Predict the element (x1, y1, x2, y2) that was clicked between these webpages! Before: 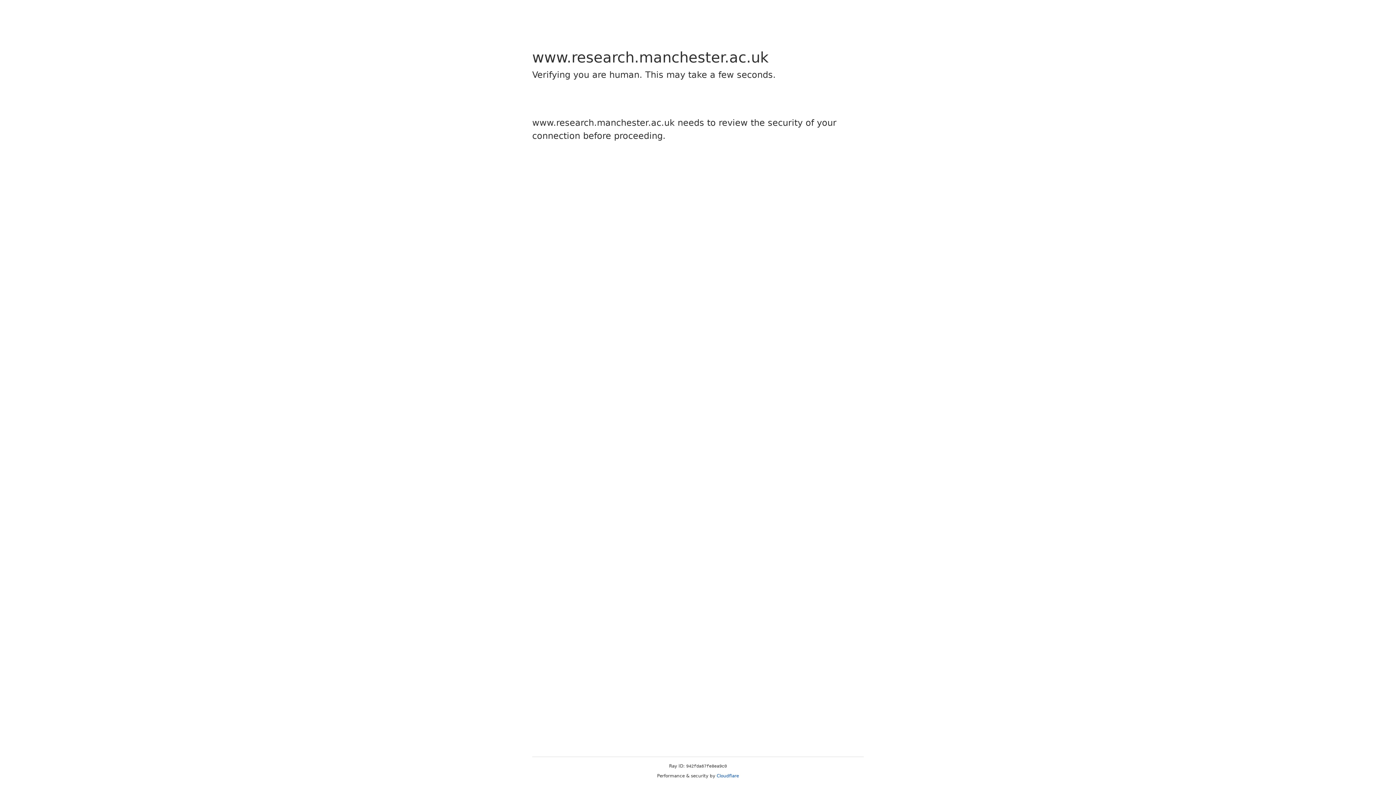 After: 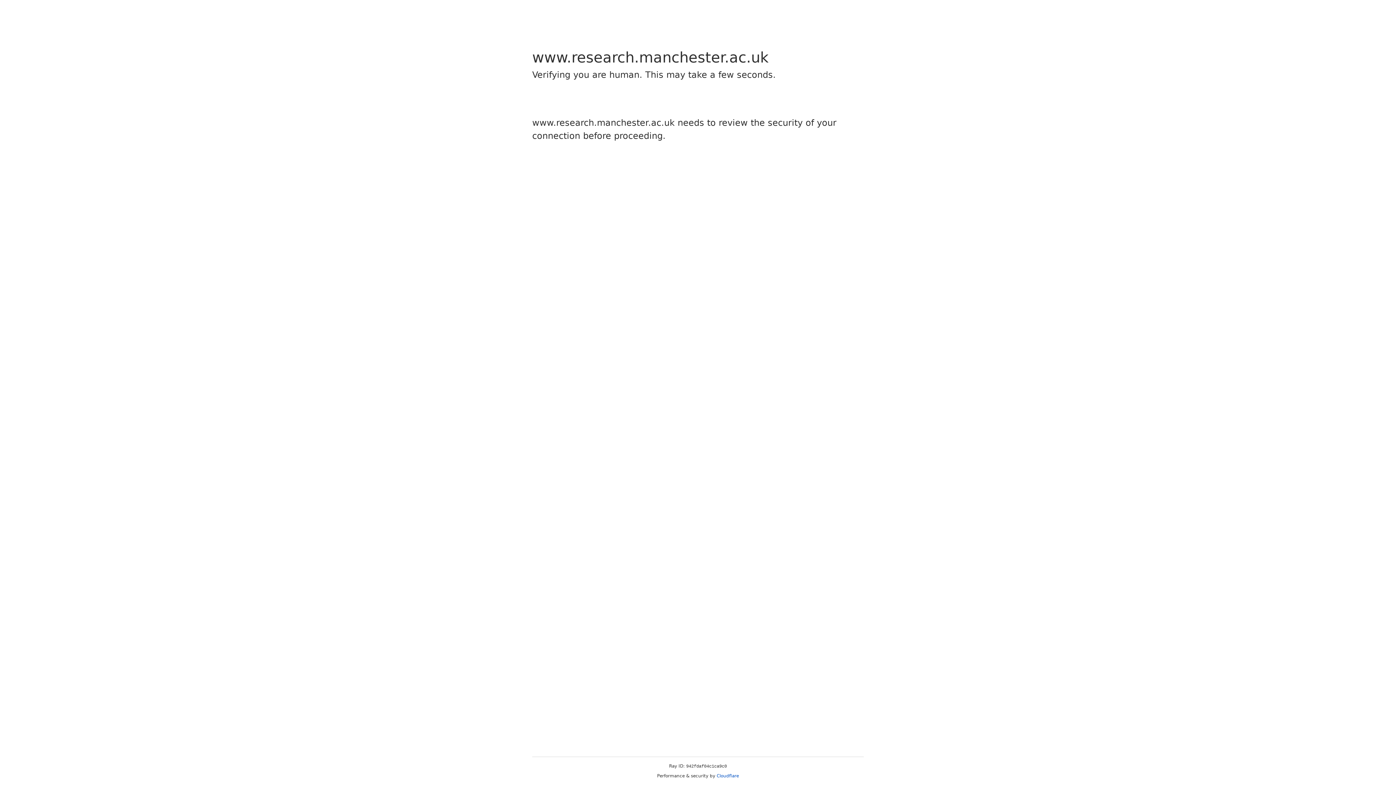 Action: label: Cloudflare bbox: (716, 773, 739, 778)